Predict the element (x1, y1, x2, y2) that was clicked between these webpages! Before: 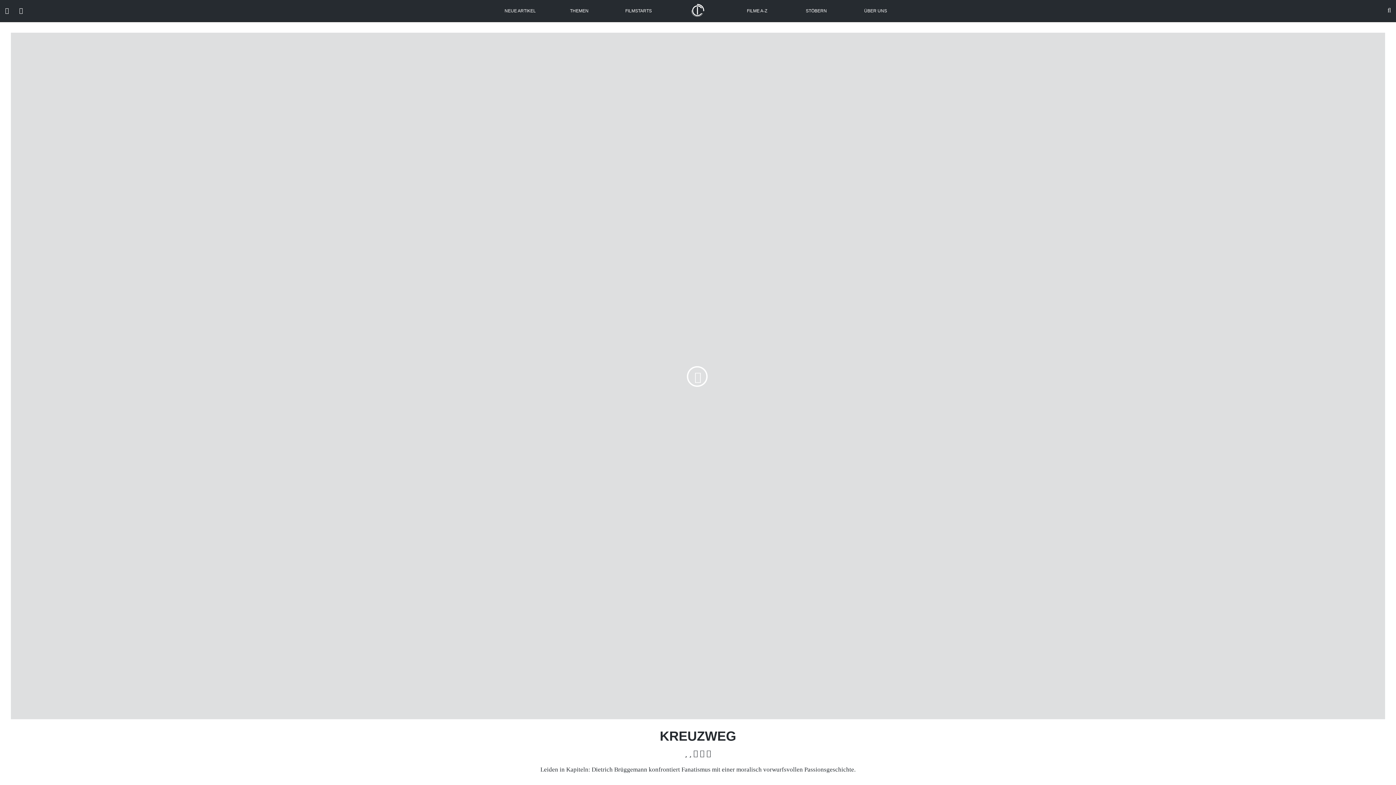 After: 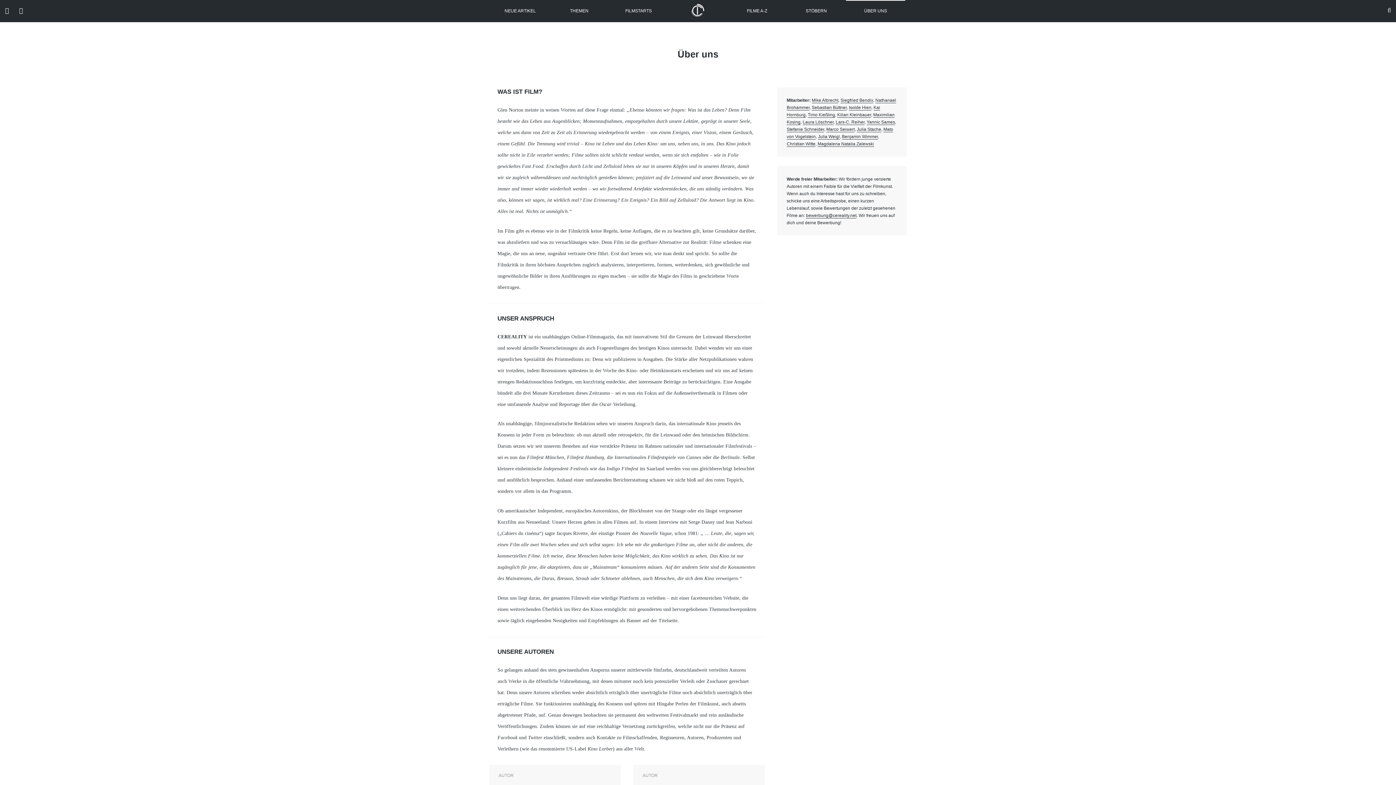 Action: bbox: (864, 8, 887, 13) label: ÜBER UNS